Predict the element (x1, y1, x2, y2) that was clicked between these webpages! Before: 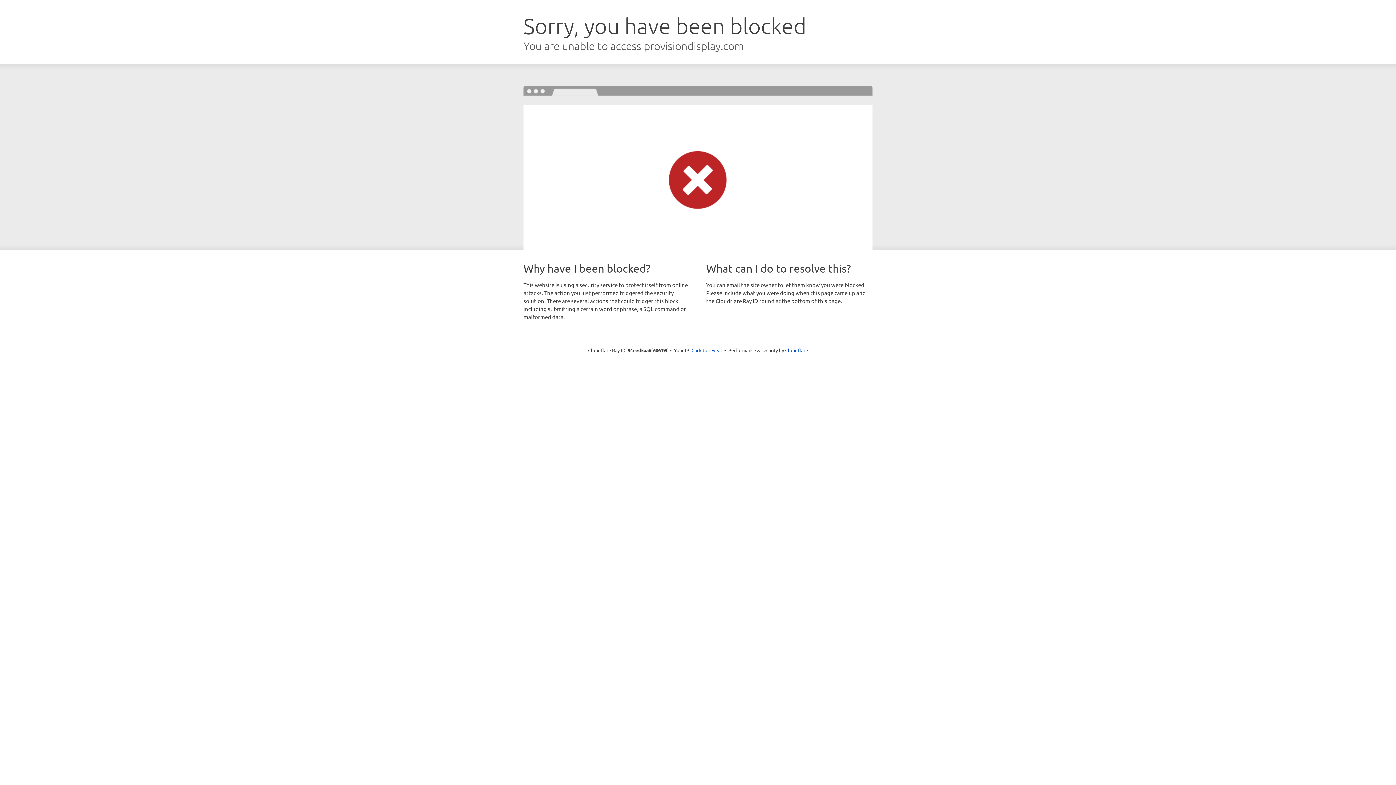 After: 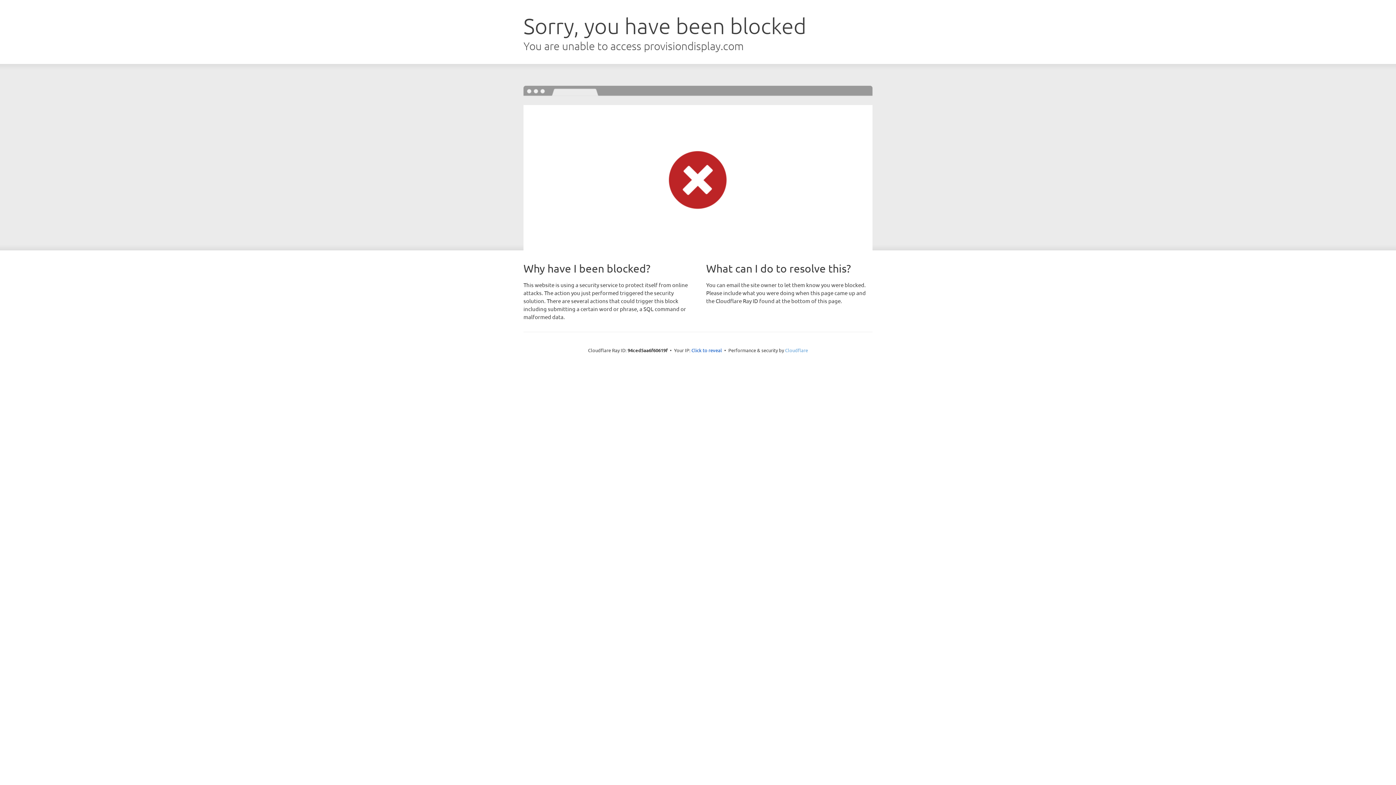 Action: bbox: (785, 347, 808, 353) label: Cloudflare